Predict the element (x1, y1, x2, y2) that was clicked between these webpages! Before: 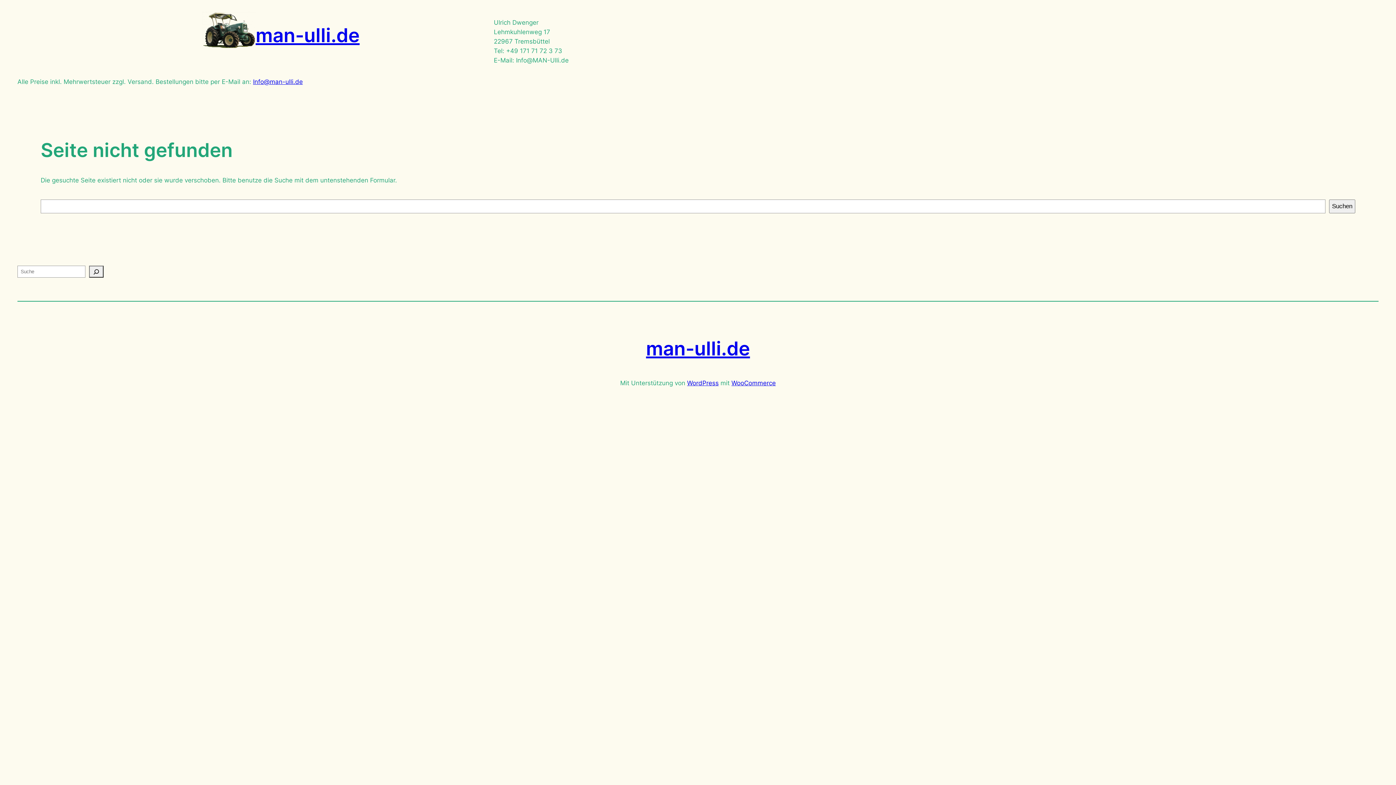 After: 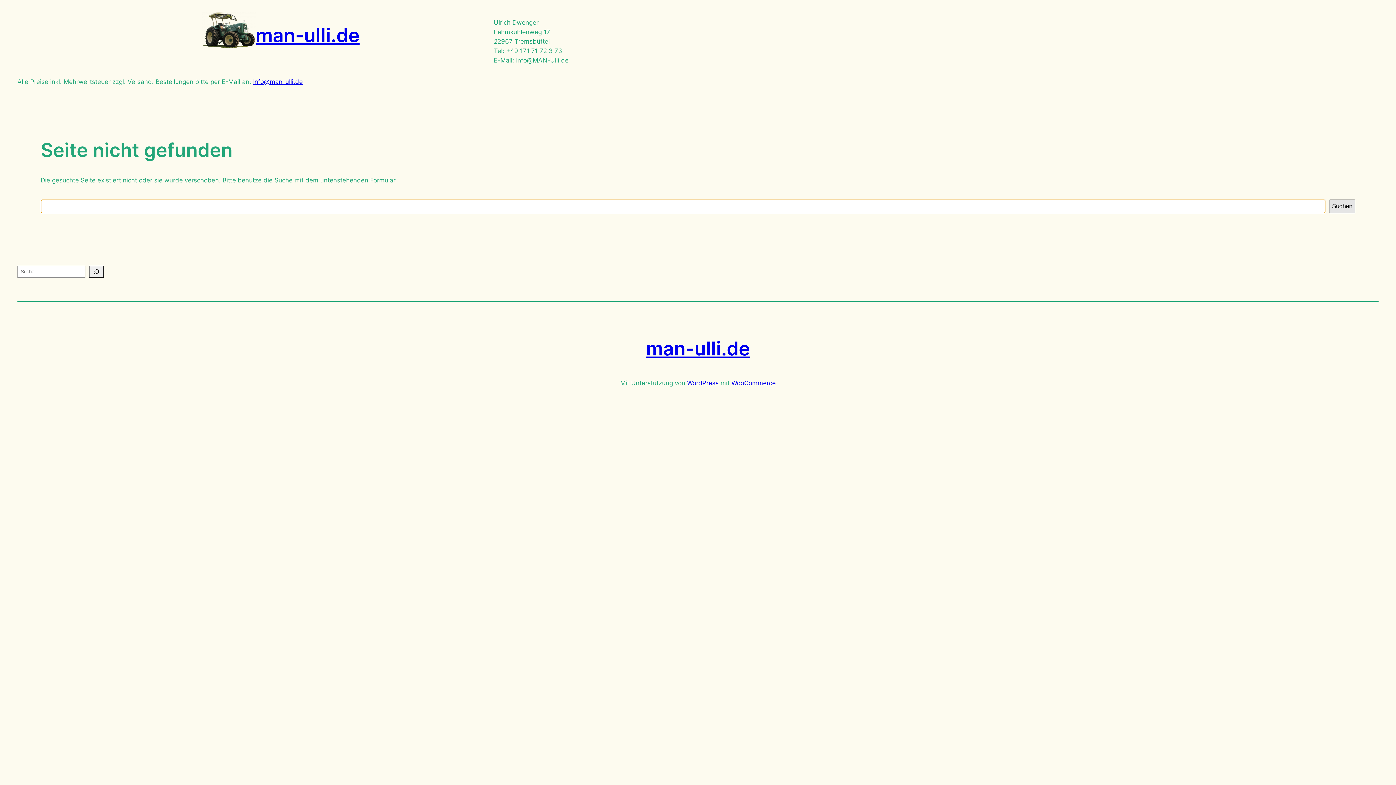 Action: label: Suchen bbox: (1329, 199, 1355, 213)